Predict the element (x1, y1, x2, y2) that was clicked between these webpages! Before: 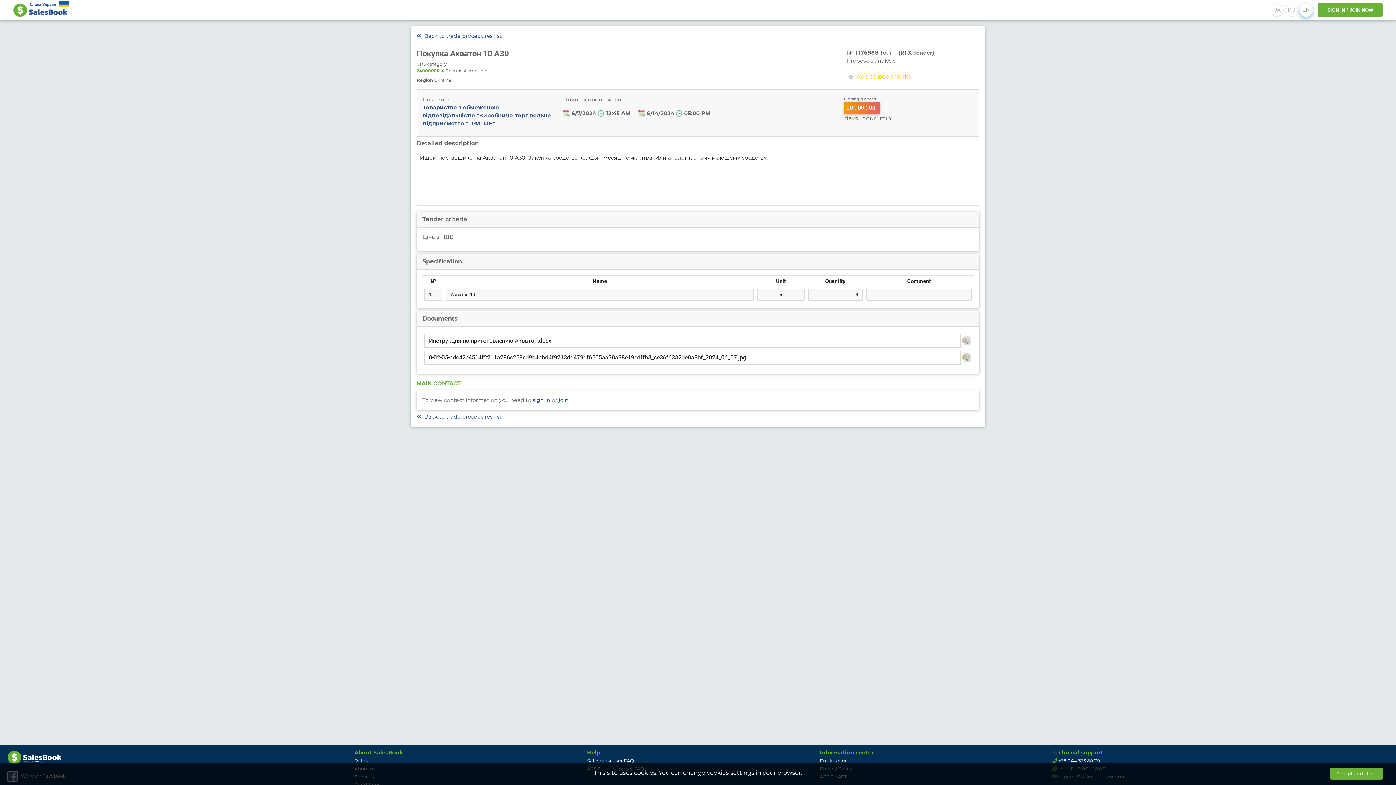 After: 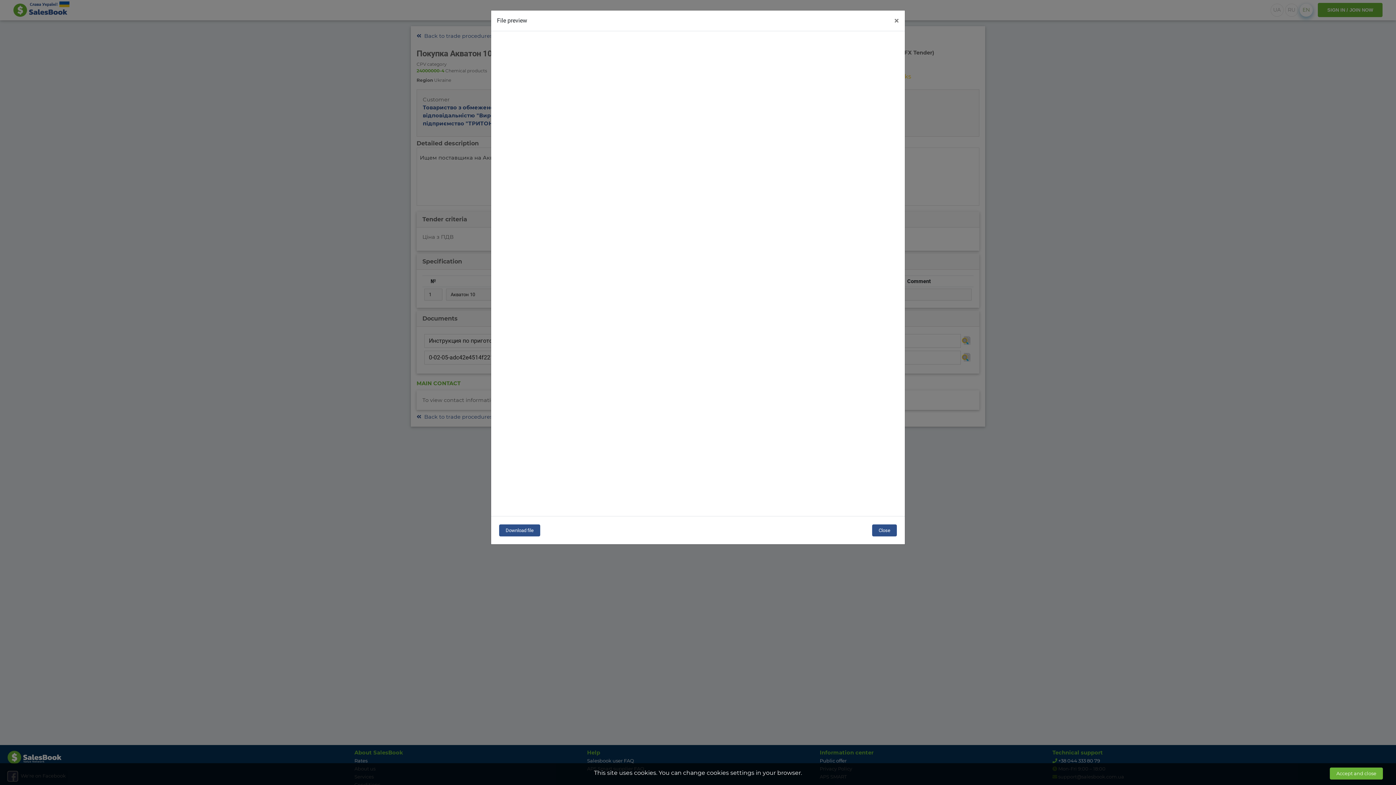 Action: bbox: (961, 334, 972, 347)